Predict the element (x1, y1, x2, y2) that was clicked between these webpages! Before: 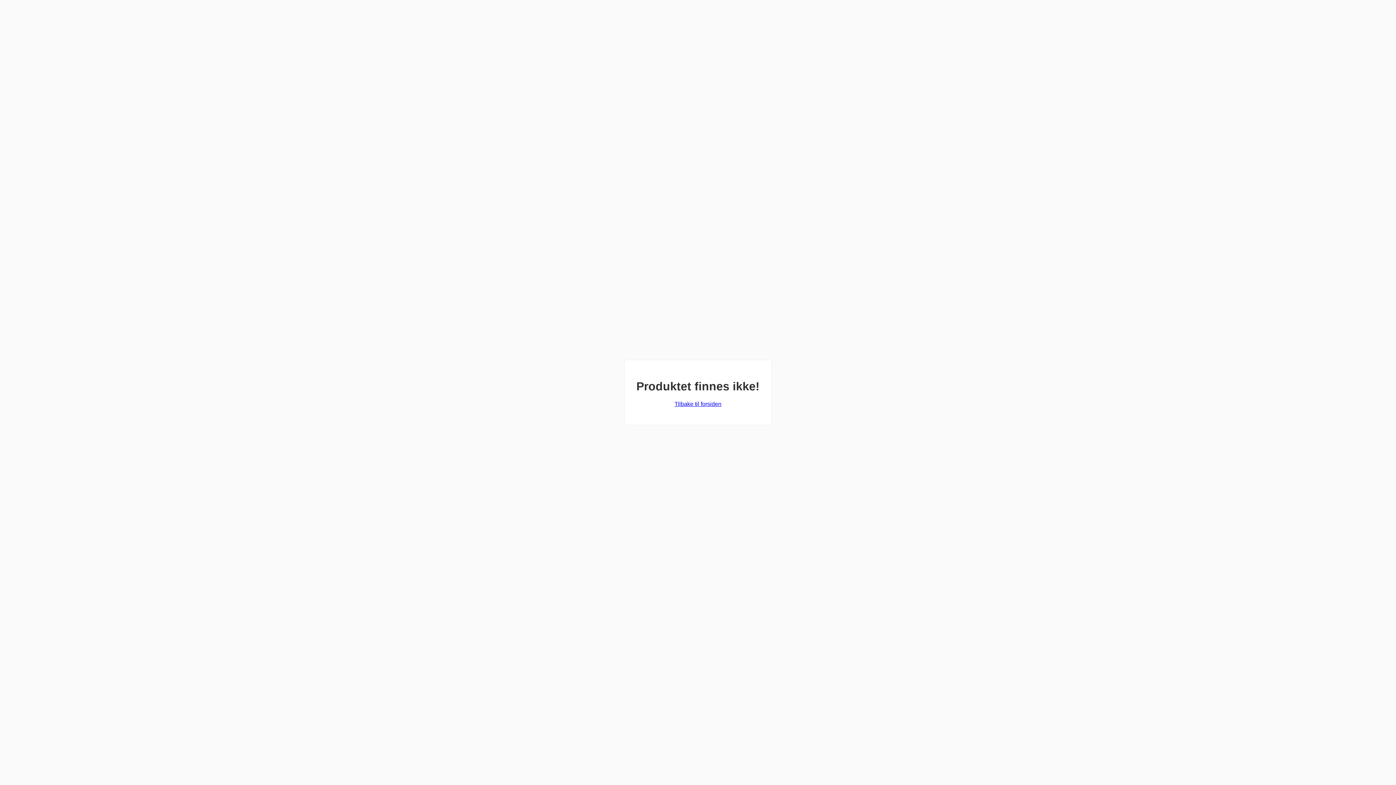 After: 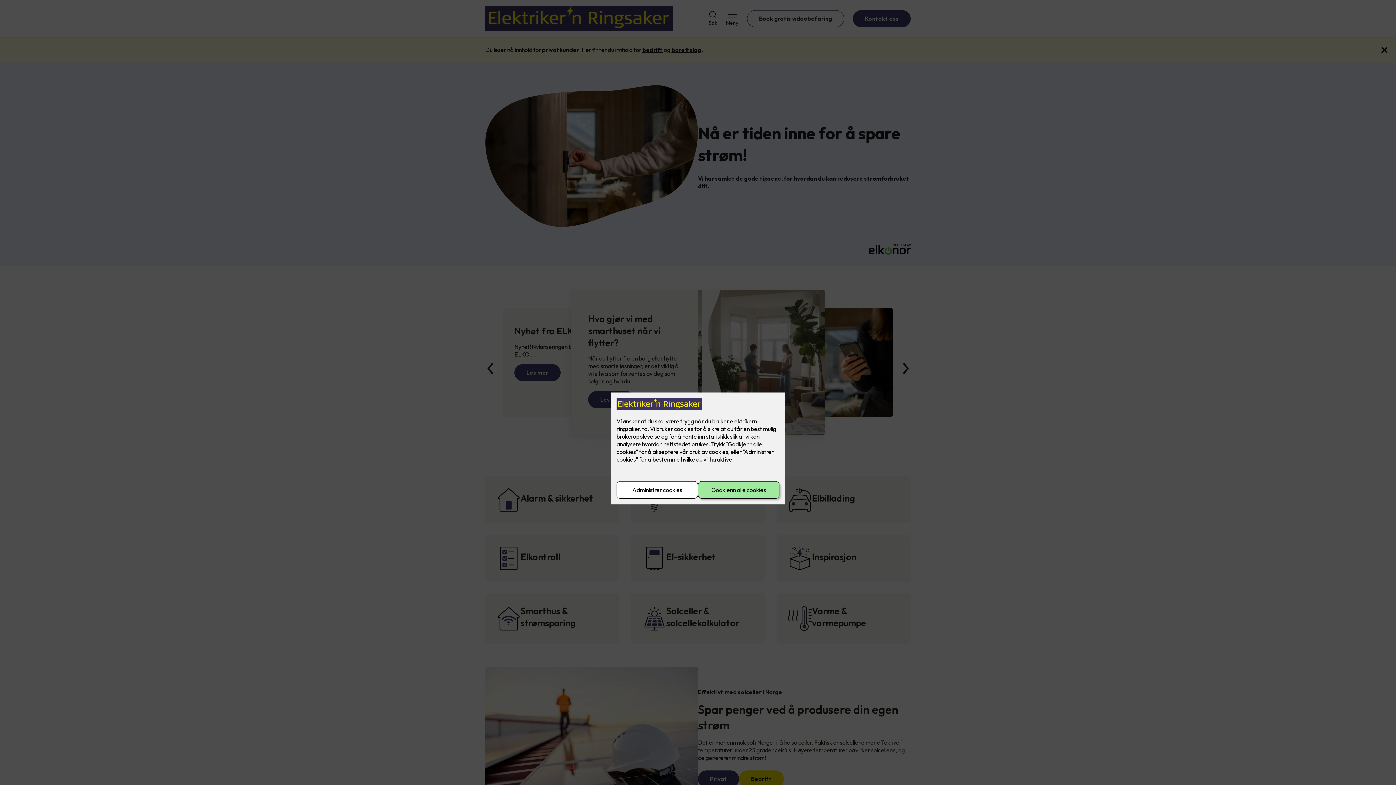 Action: bbox: (674, 401, 721, 407) label: Tilbake til forsiden